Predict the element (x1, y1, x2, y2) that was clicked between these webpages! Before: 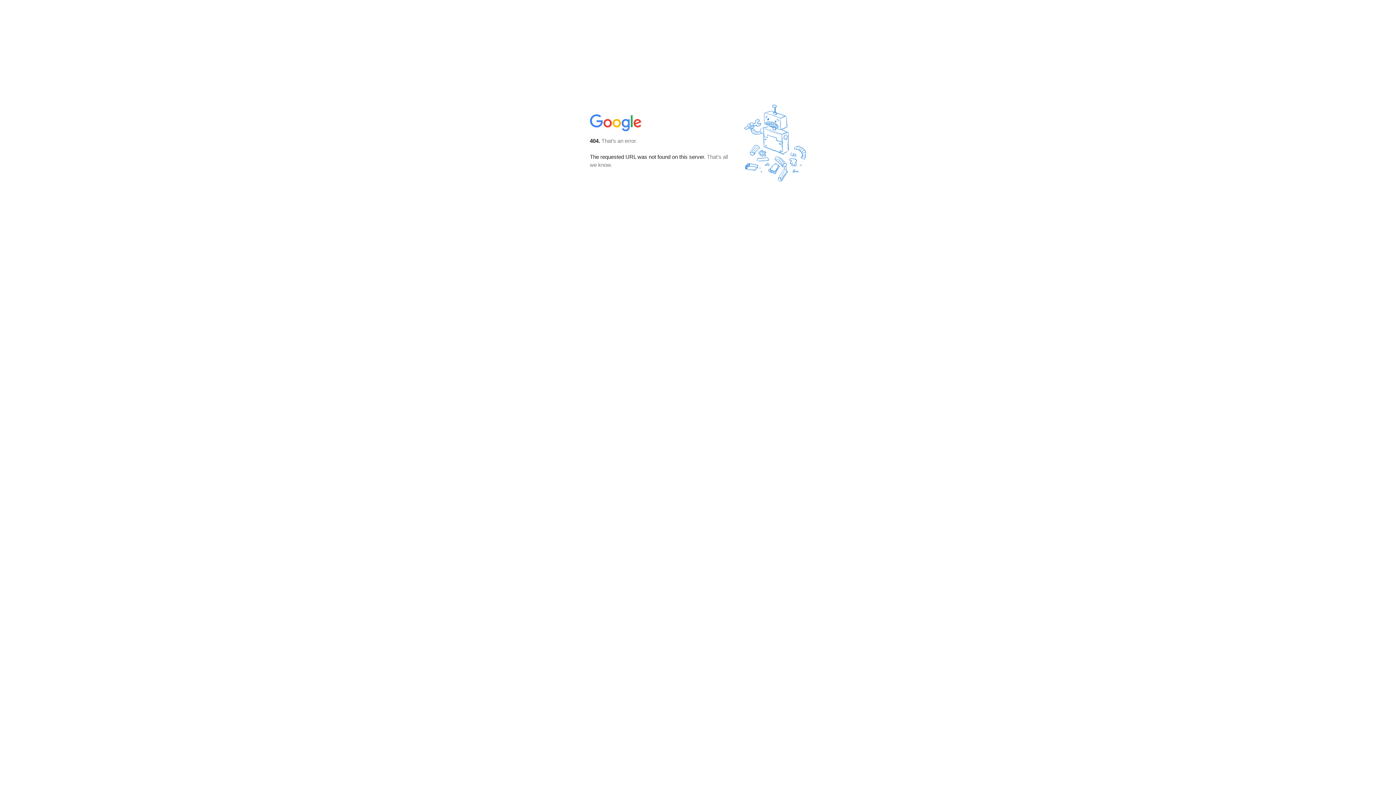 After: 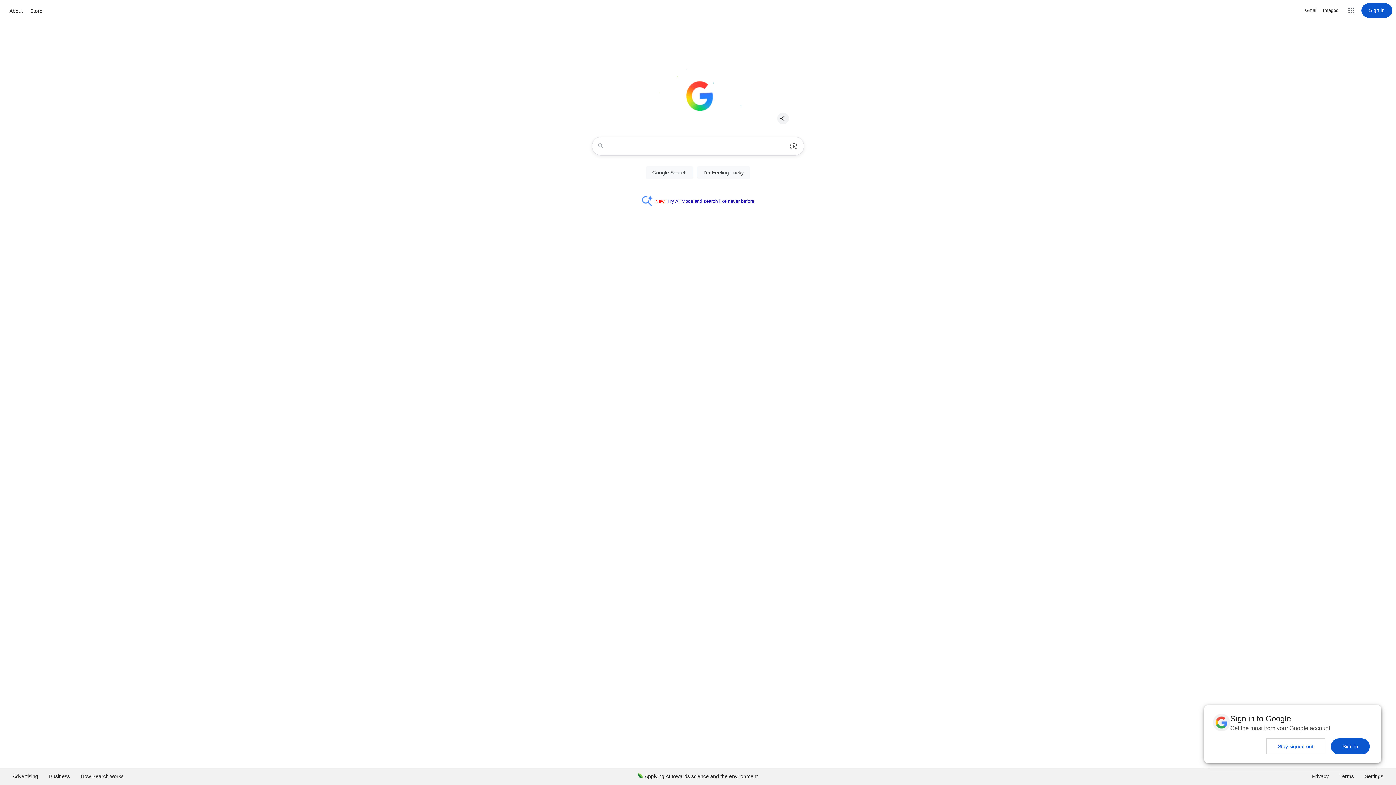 Action: bbox: (590, 127, 642, 134)